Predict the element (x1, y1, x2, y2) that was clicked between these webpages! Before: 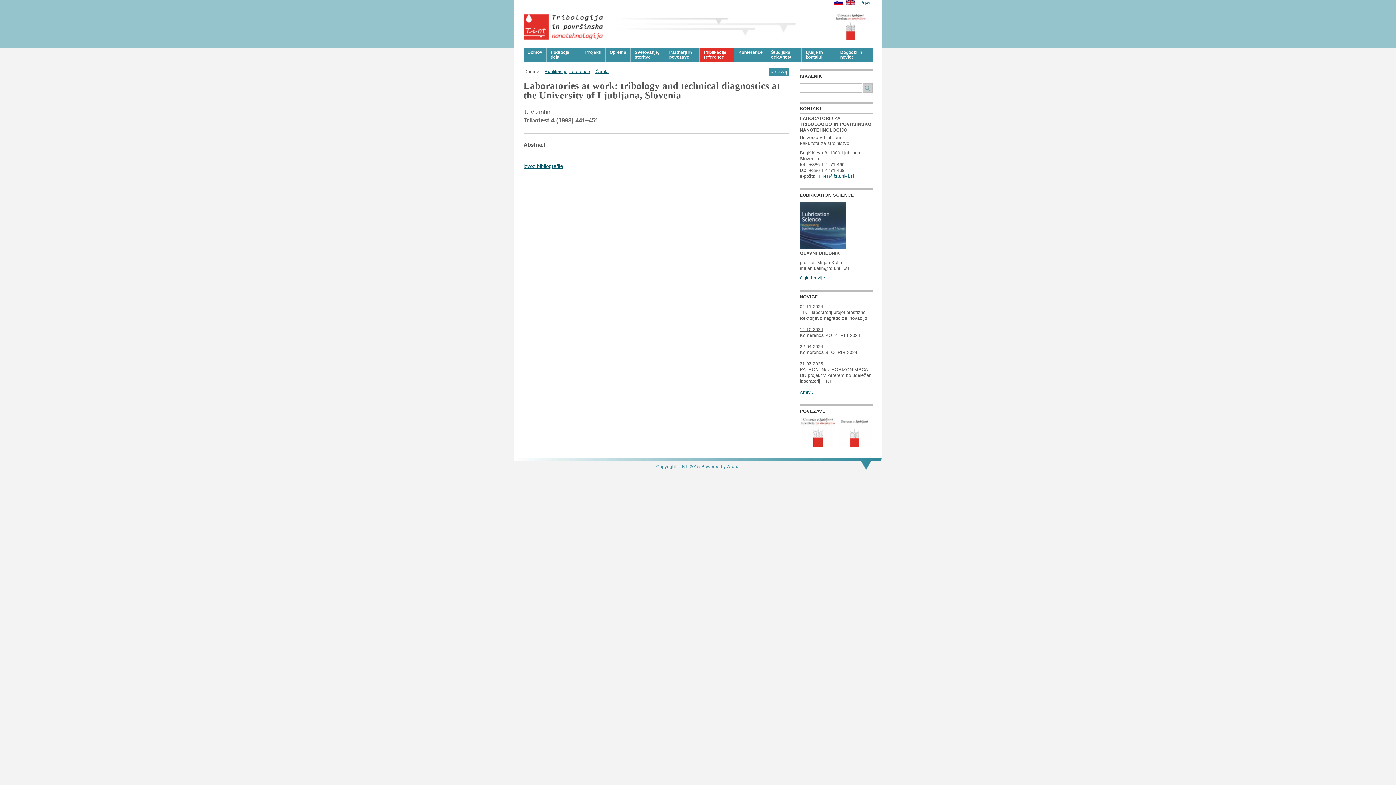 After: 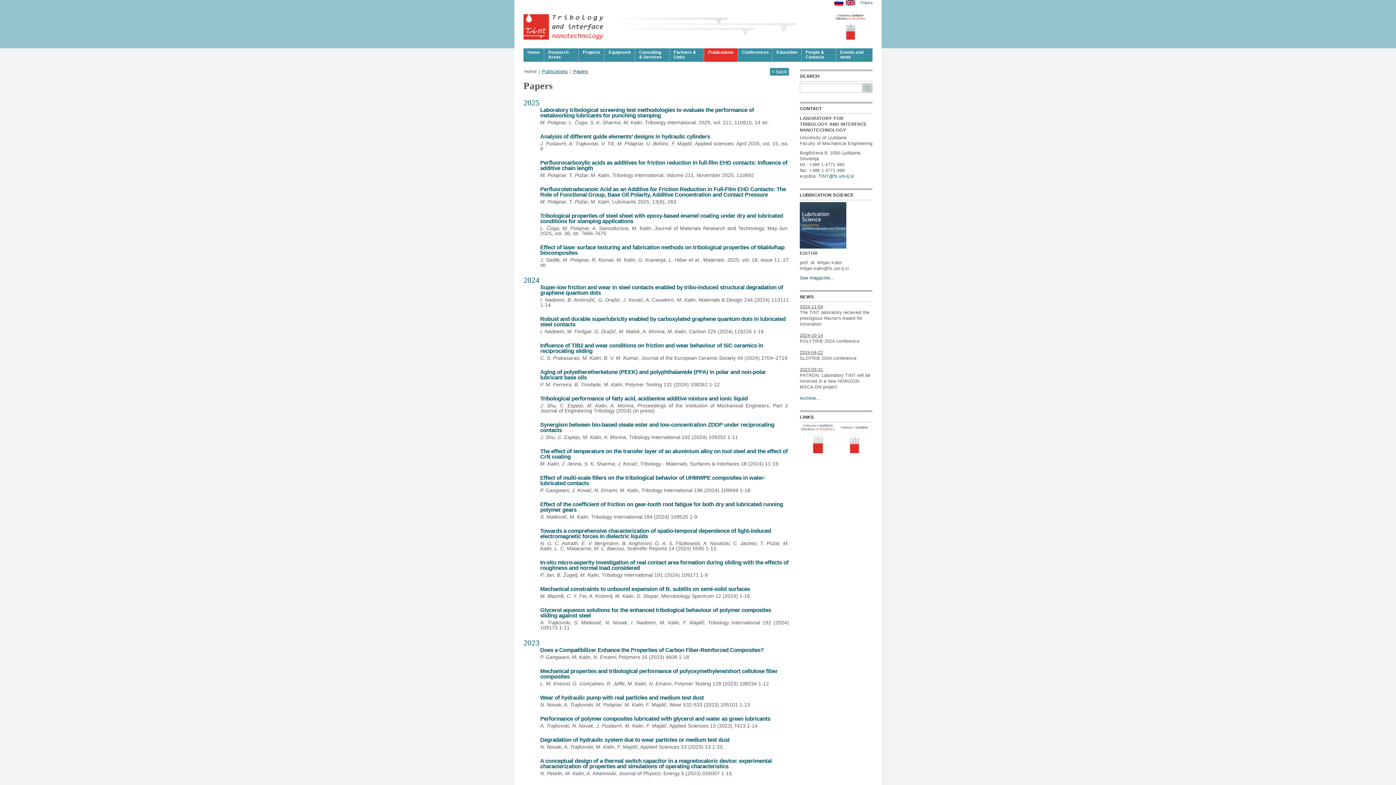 Action: bbox: (846, 0, 855, 5) label: English